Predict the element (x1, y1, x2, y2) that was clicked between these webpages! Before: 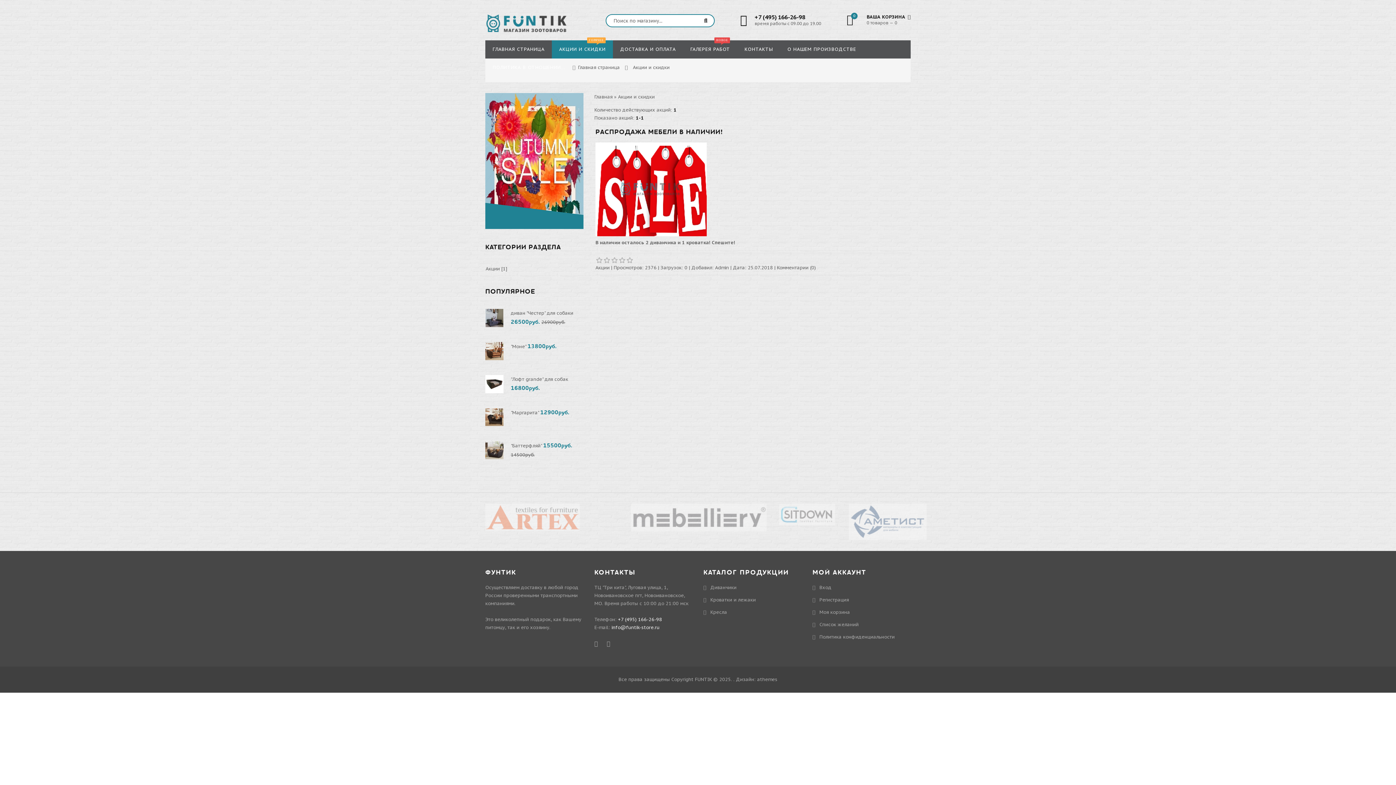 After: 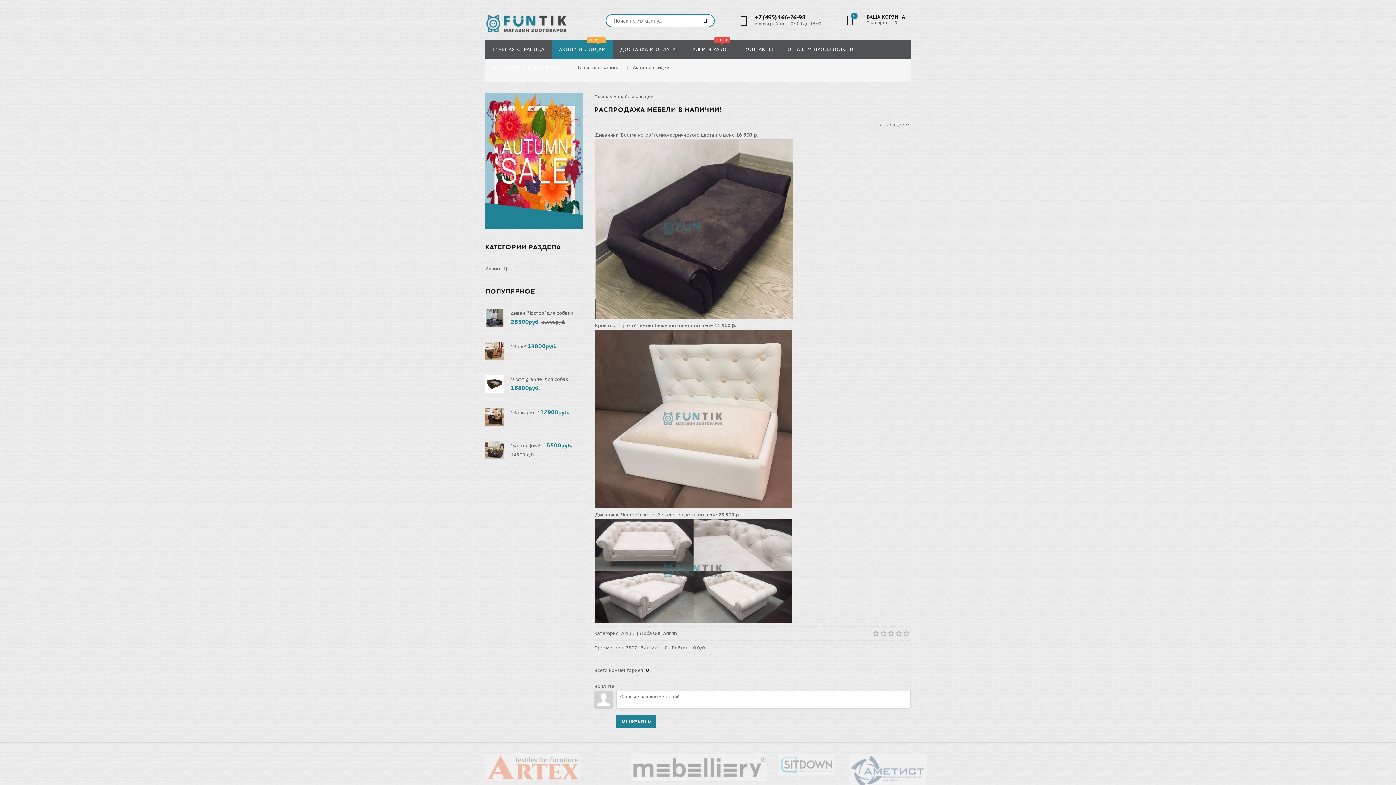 Action: bbox: (595, 127, 723, 136) label: РАСПРОДАЖА МЕБЕЛИ В НАЛИЧИИ!